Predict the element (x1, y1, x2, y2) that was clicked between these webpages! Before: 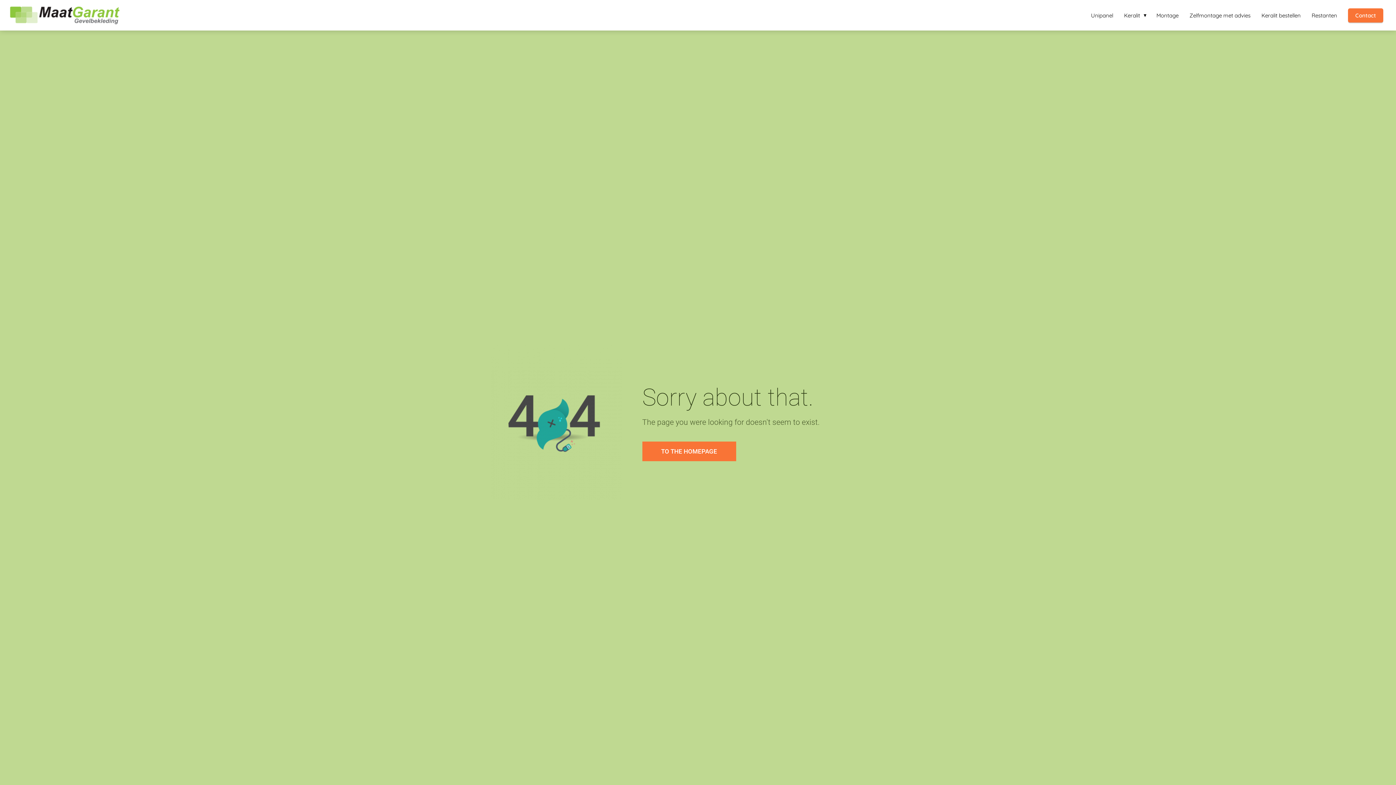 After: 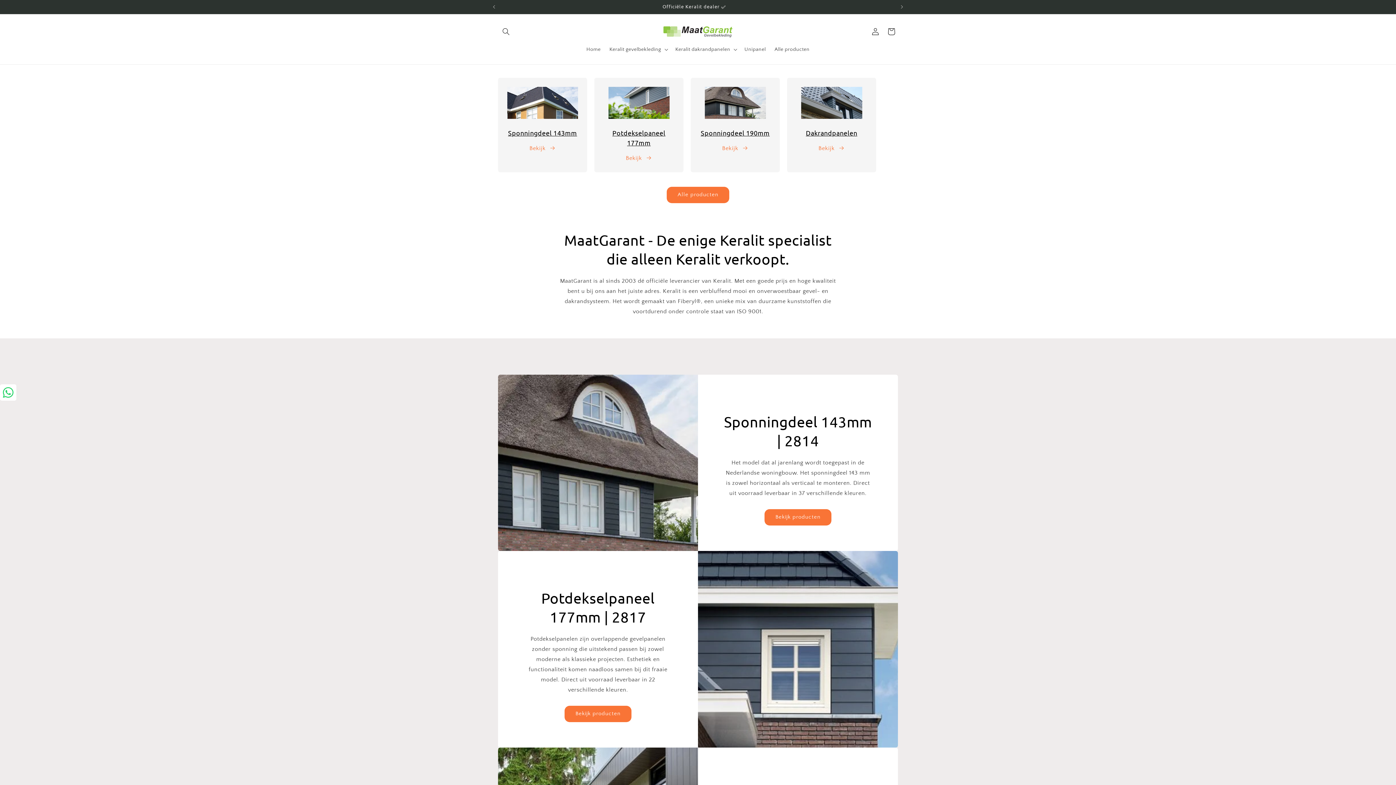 Action: label: Keralit bestellen bbox: (1256, 11, 1306, 18)